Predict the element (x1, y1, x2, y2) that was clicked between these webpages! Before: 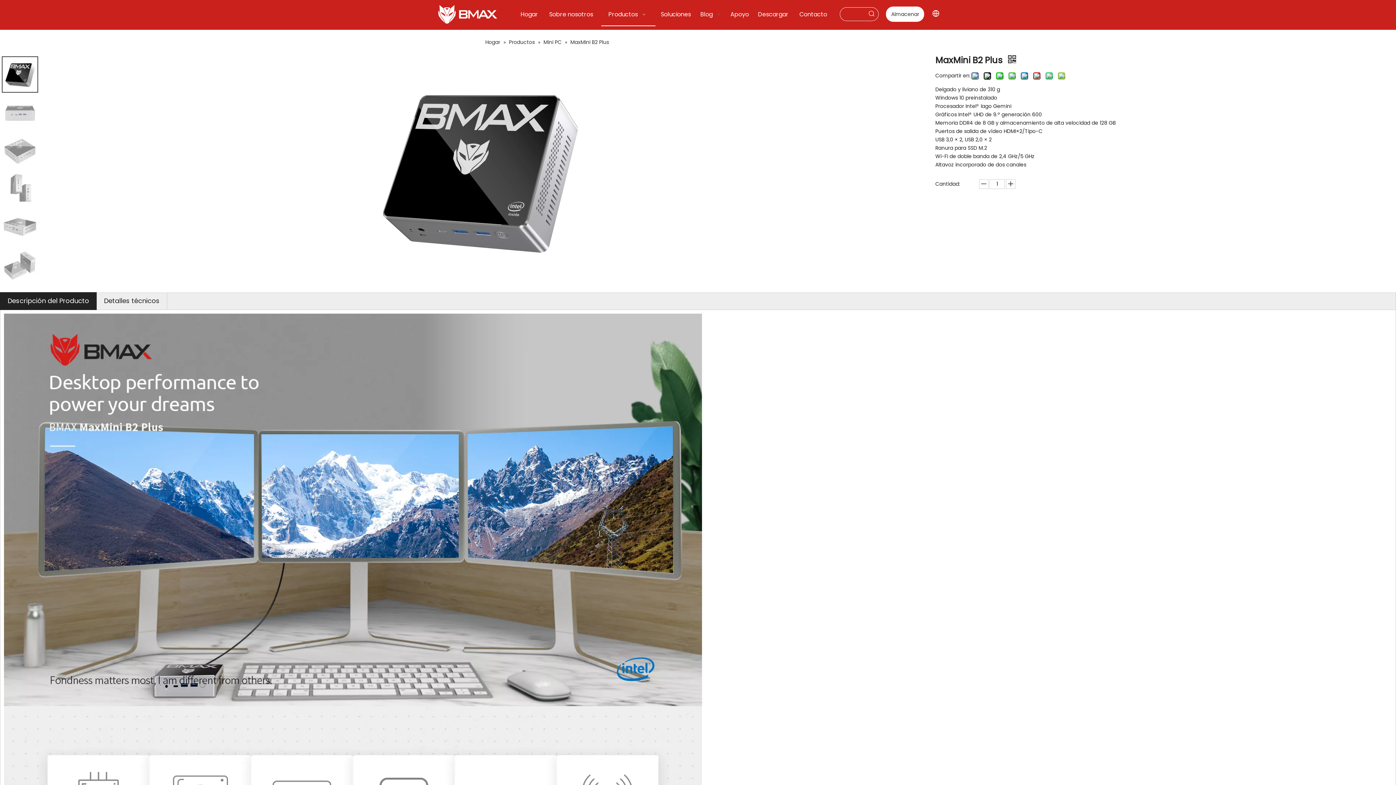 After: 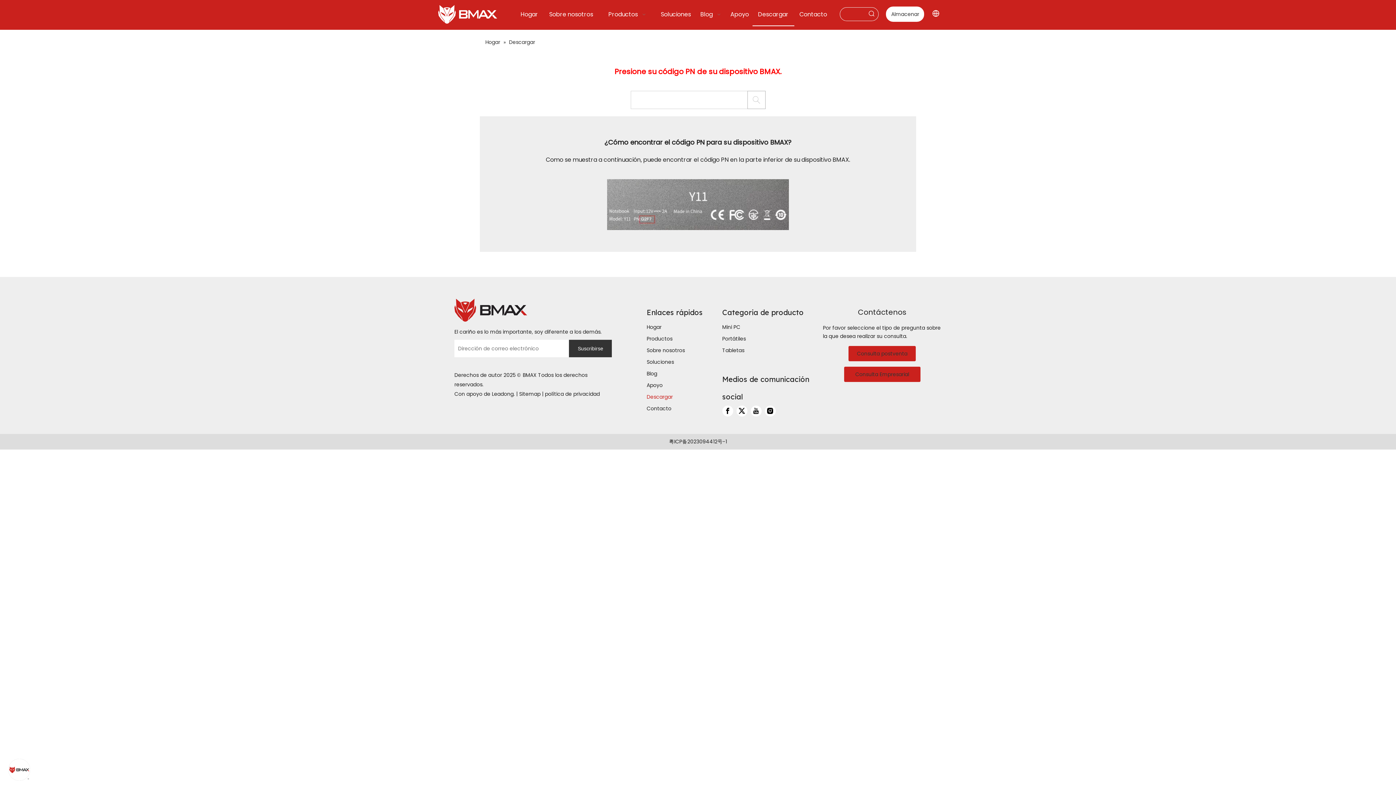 Action: bbox: (752, 3, 794, 25) label: Descargar